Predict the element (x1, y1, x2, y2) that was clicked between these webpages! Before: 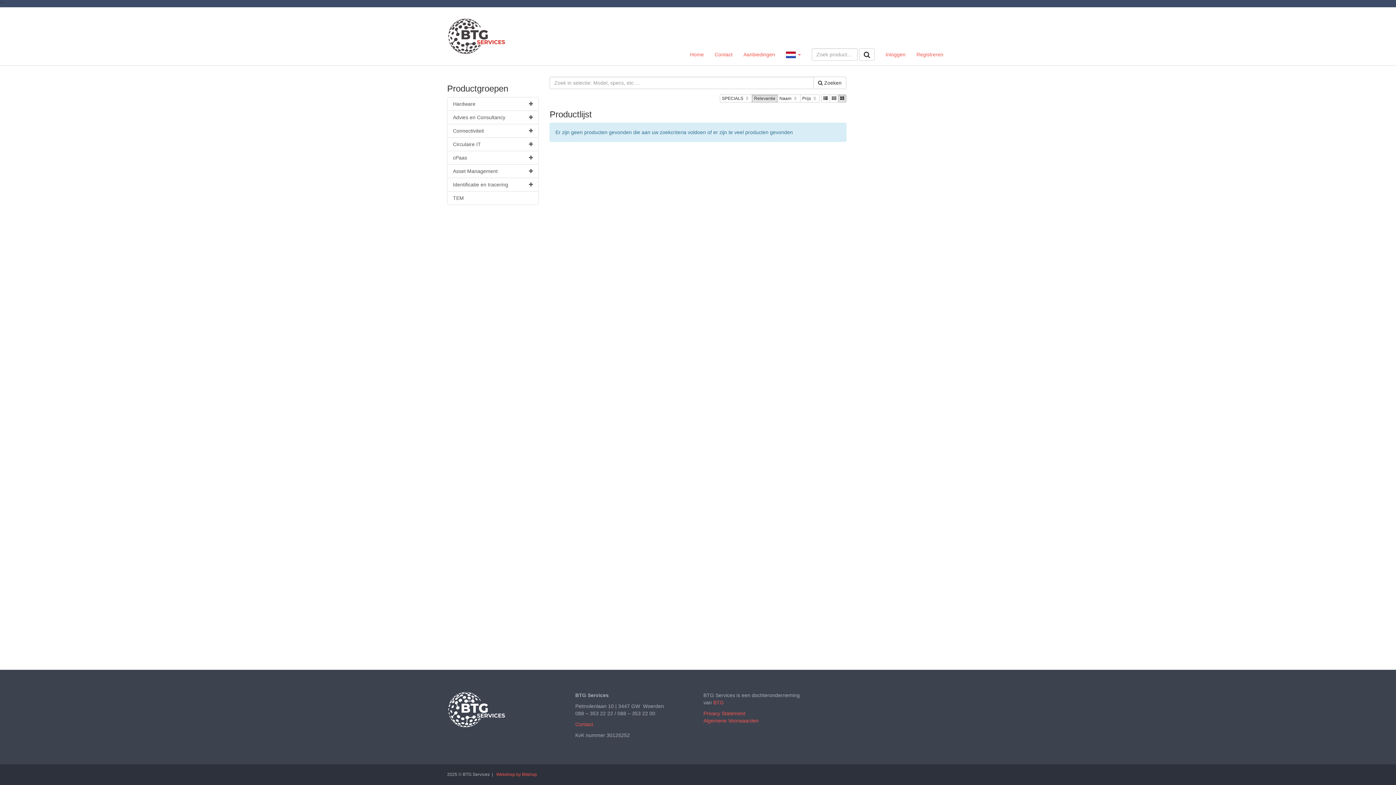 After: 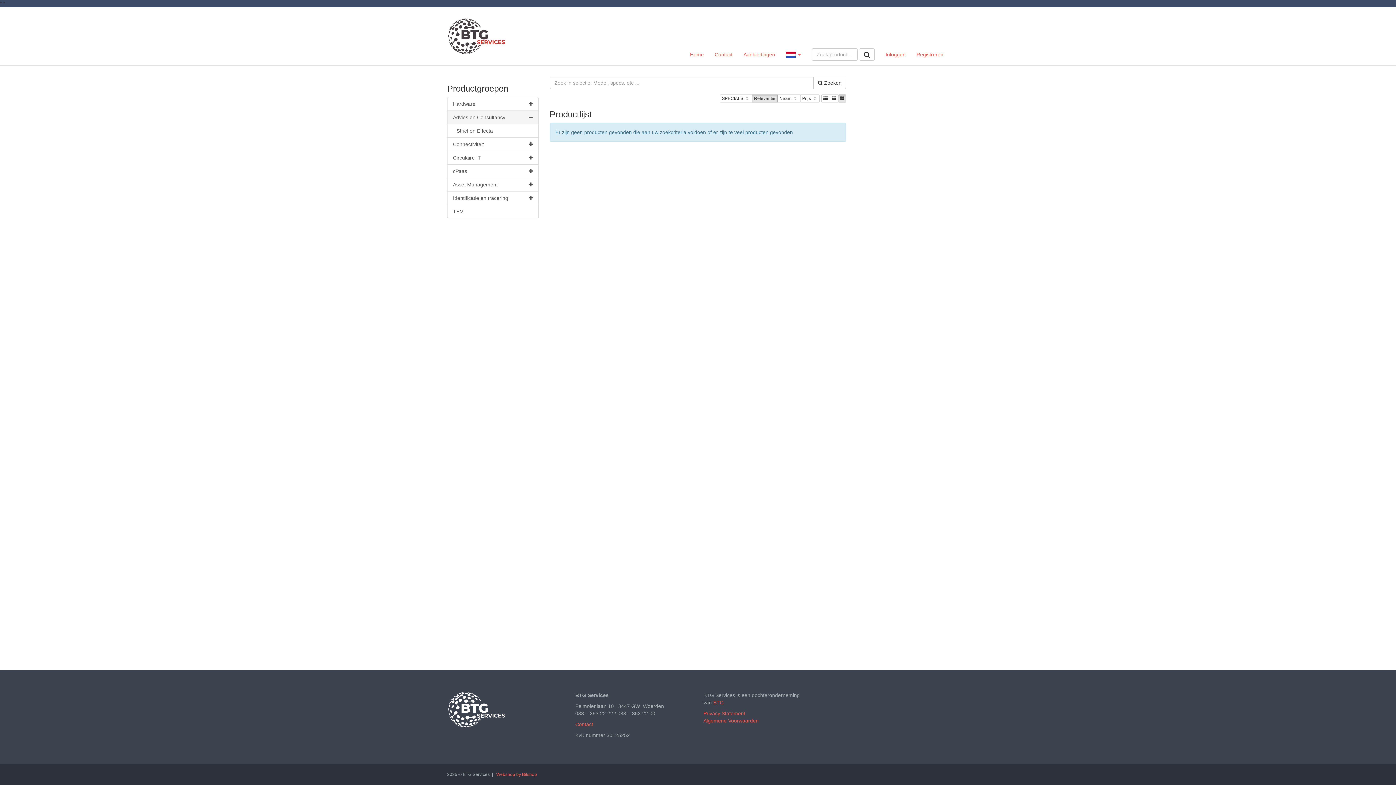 Action: label: Advies en Consultancy bbox: (447, 110, 538, 124)